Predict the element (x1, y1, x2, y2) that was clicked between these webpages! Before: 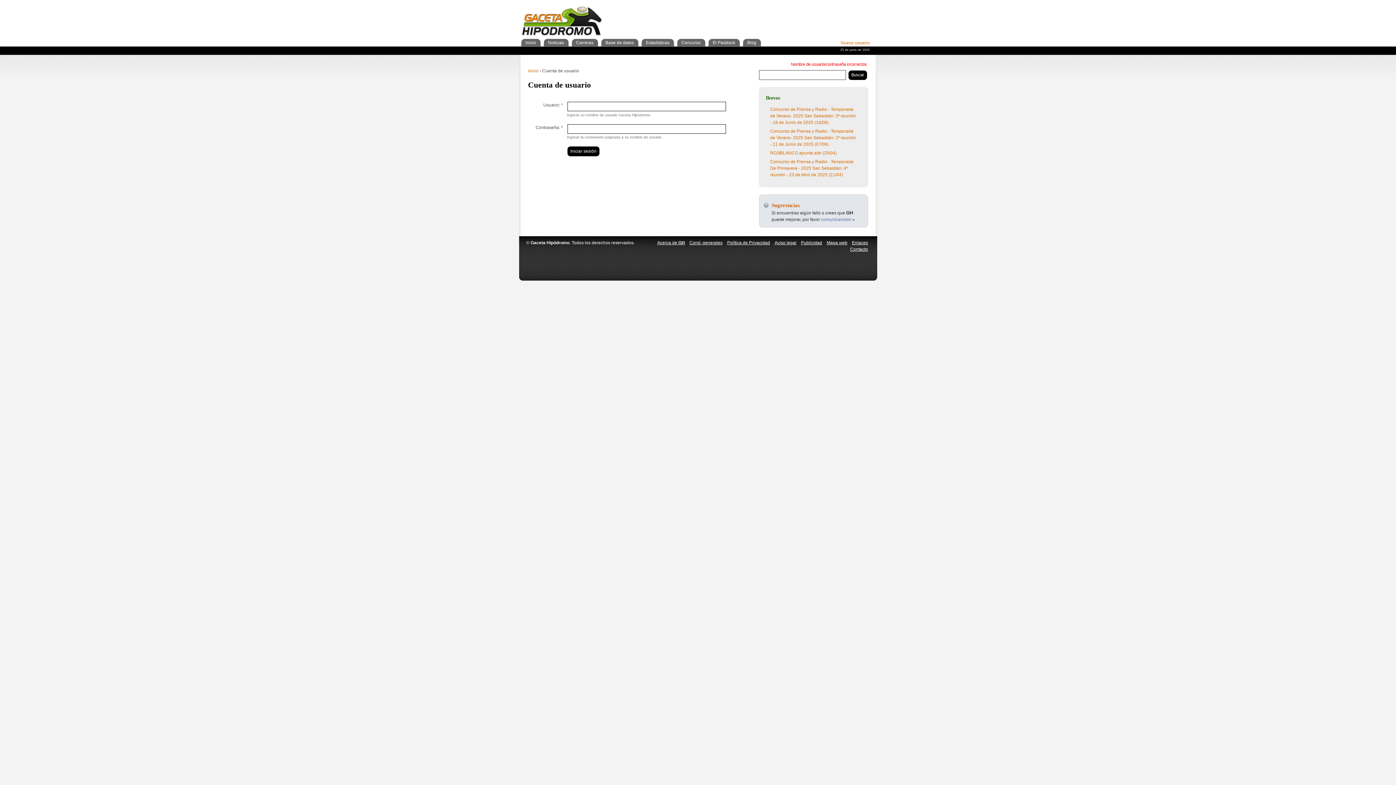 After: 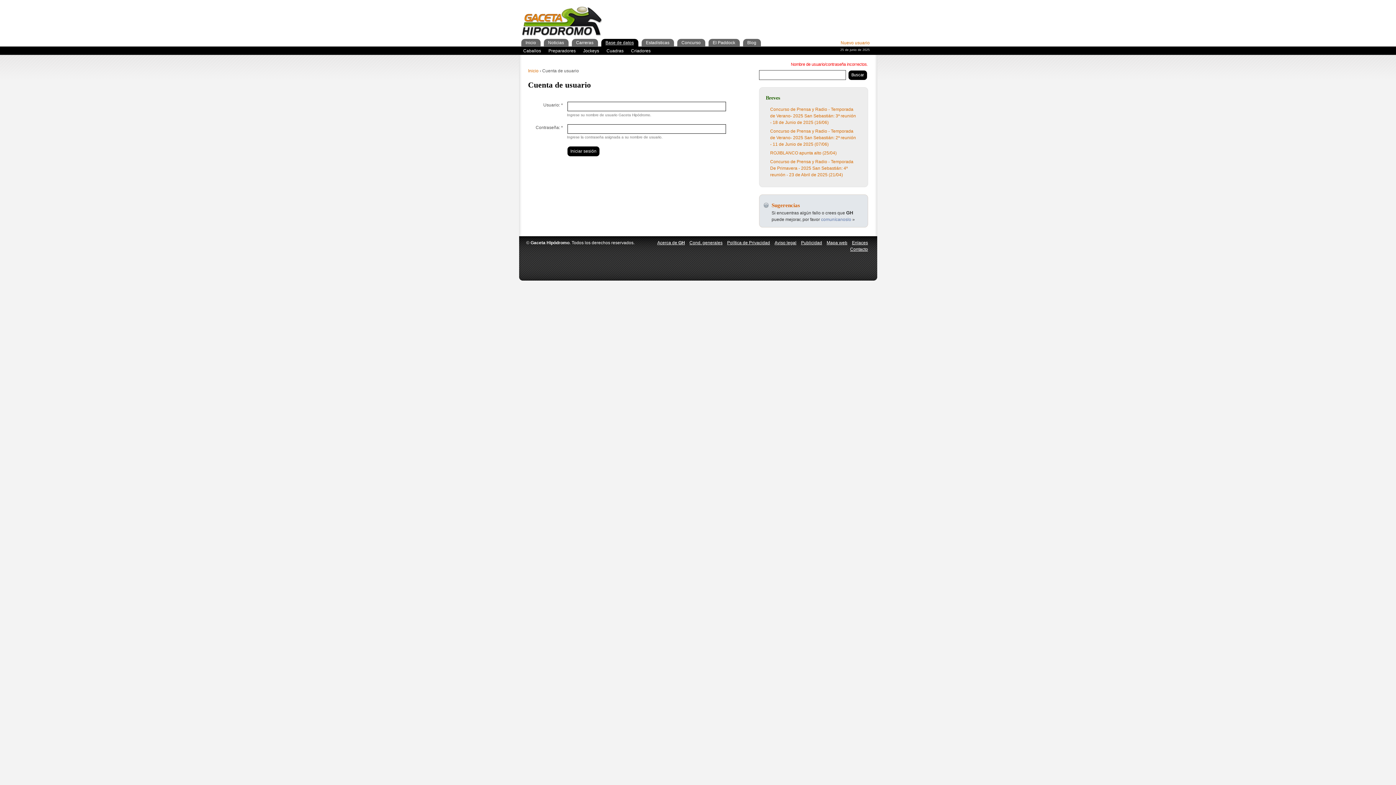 Action: label: Base de datos bbox: (601, 39, 638, 46)